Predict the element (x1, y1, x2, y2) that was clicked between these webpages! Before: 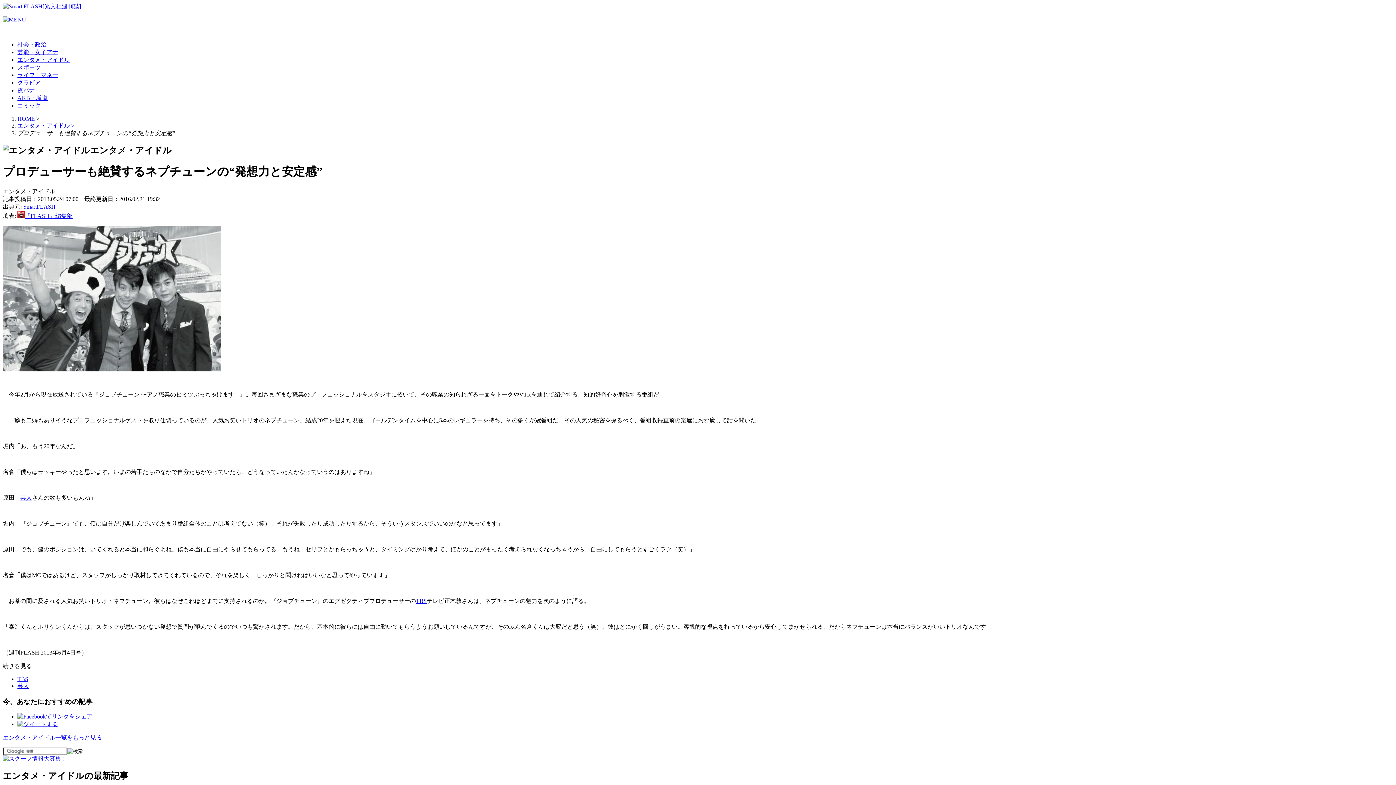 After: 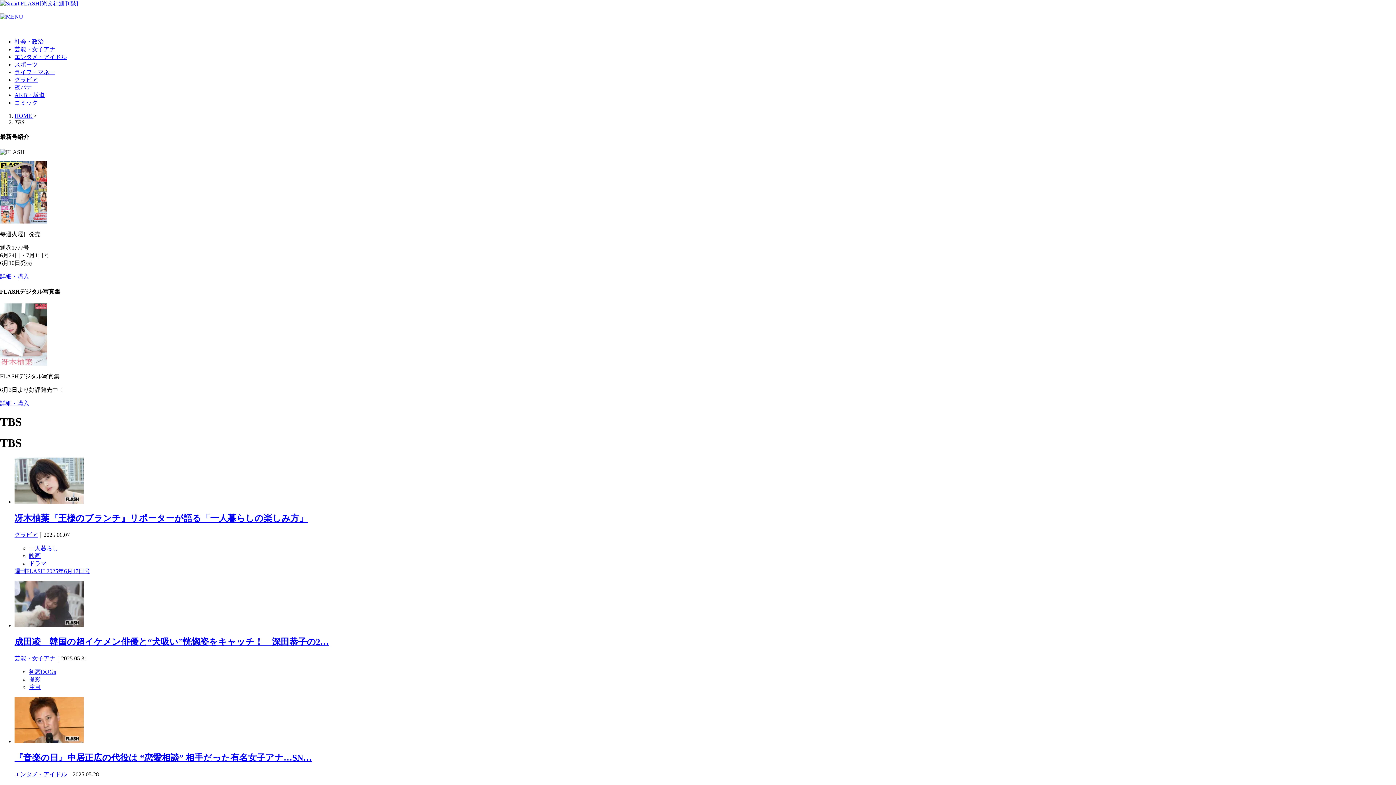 Action: bbox: (17, 676, 28, 682) label: TBS